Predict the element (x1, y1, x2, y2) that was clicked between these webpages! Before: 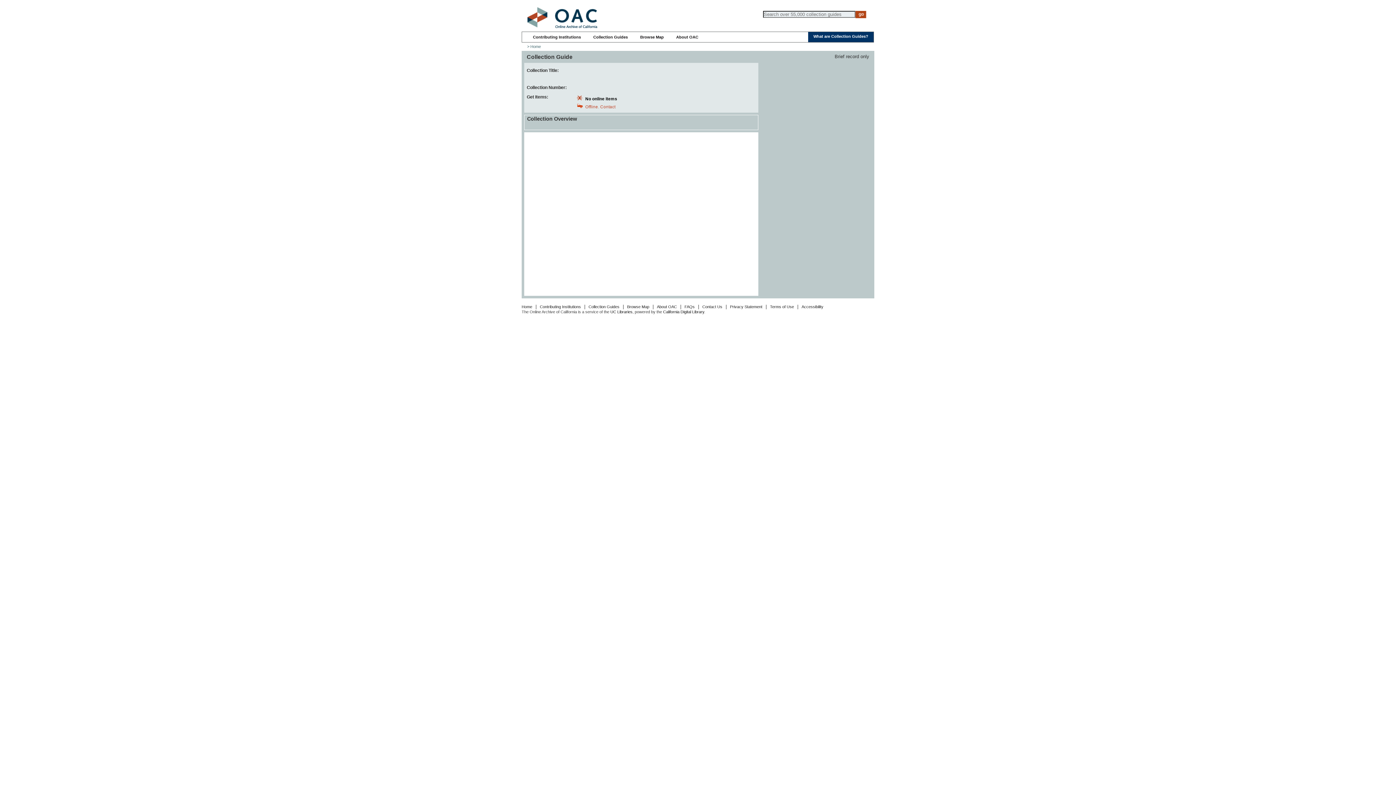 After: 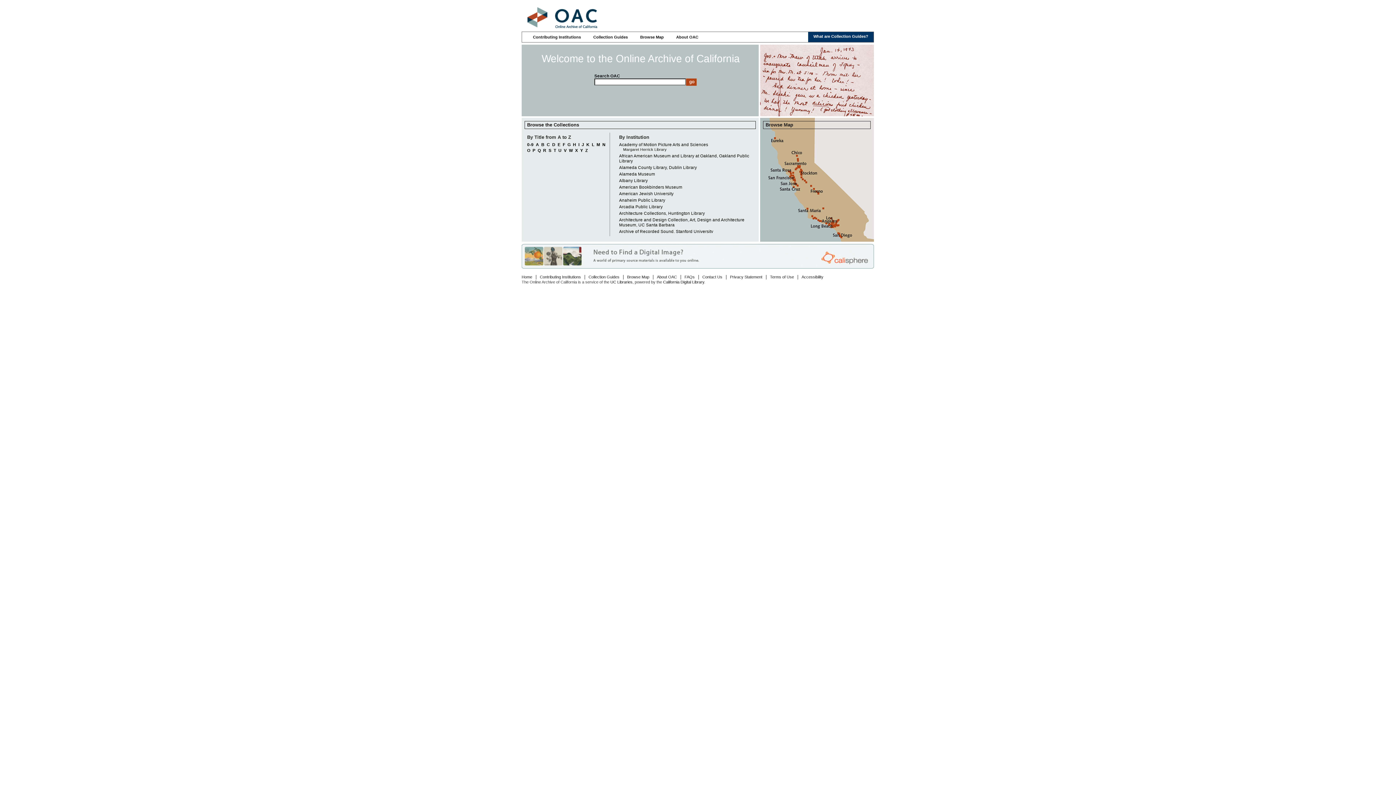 Action: bbox: (521, 23, 597, 29)